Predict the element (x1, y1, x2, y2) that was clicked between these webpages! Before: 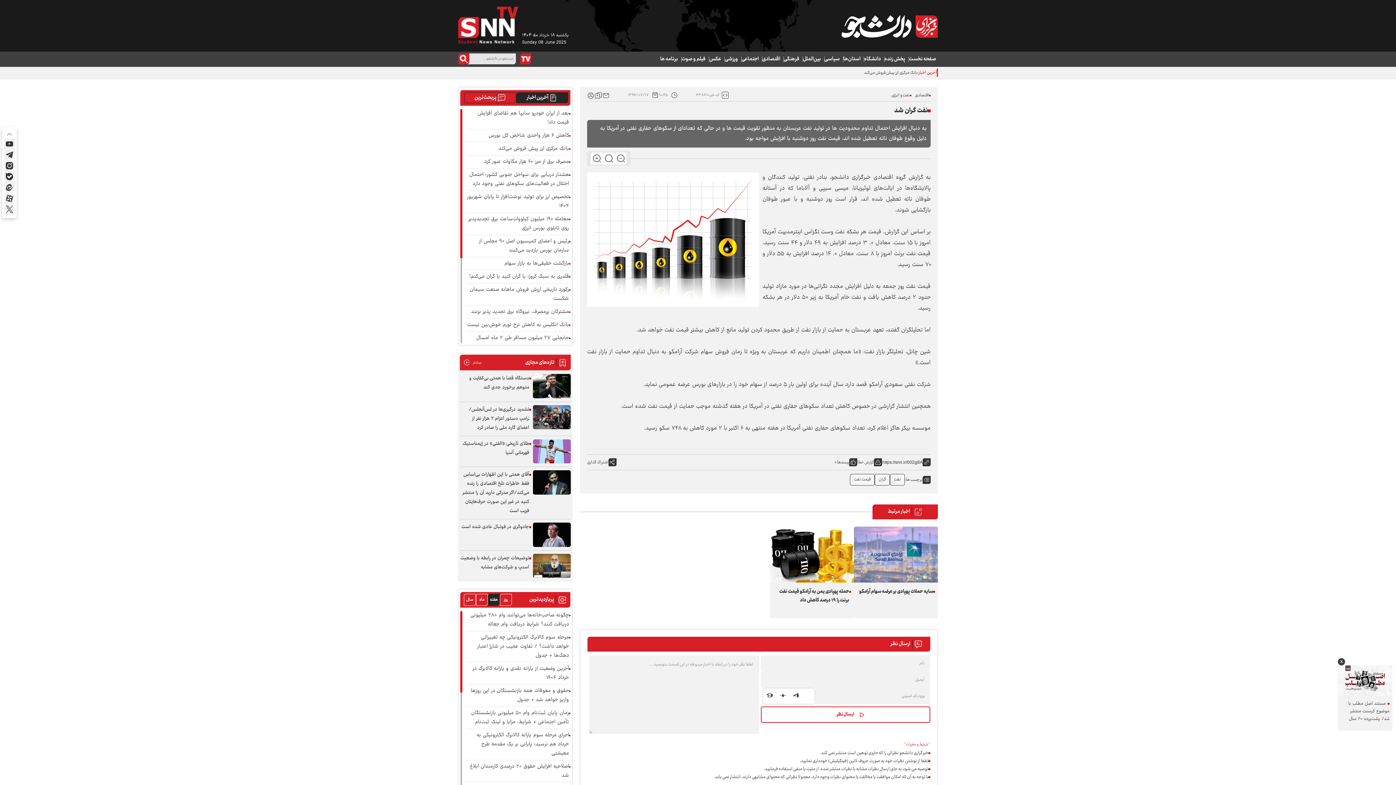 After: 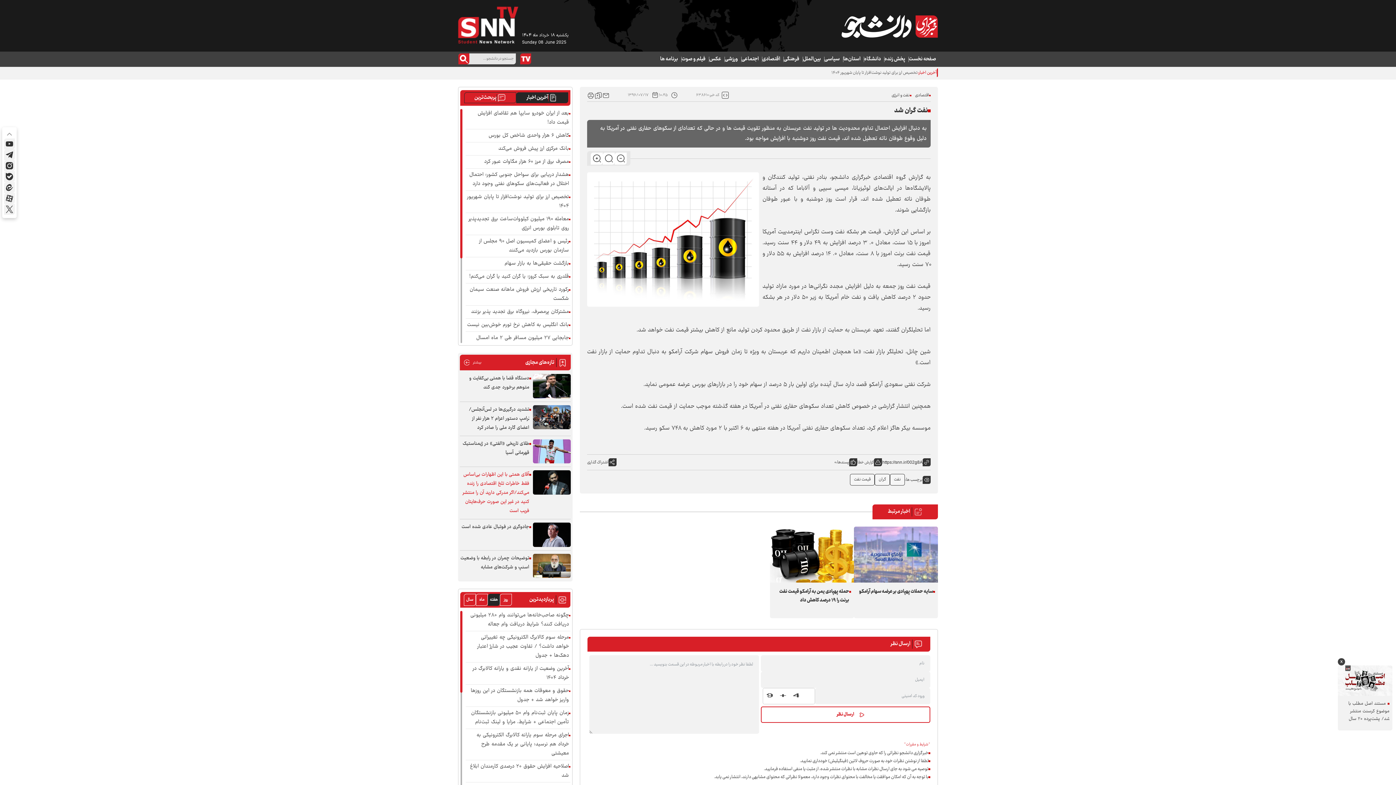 Action: bbox: (533, 470, 570, 494)